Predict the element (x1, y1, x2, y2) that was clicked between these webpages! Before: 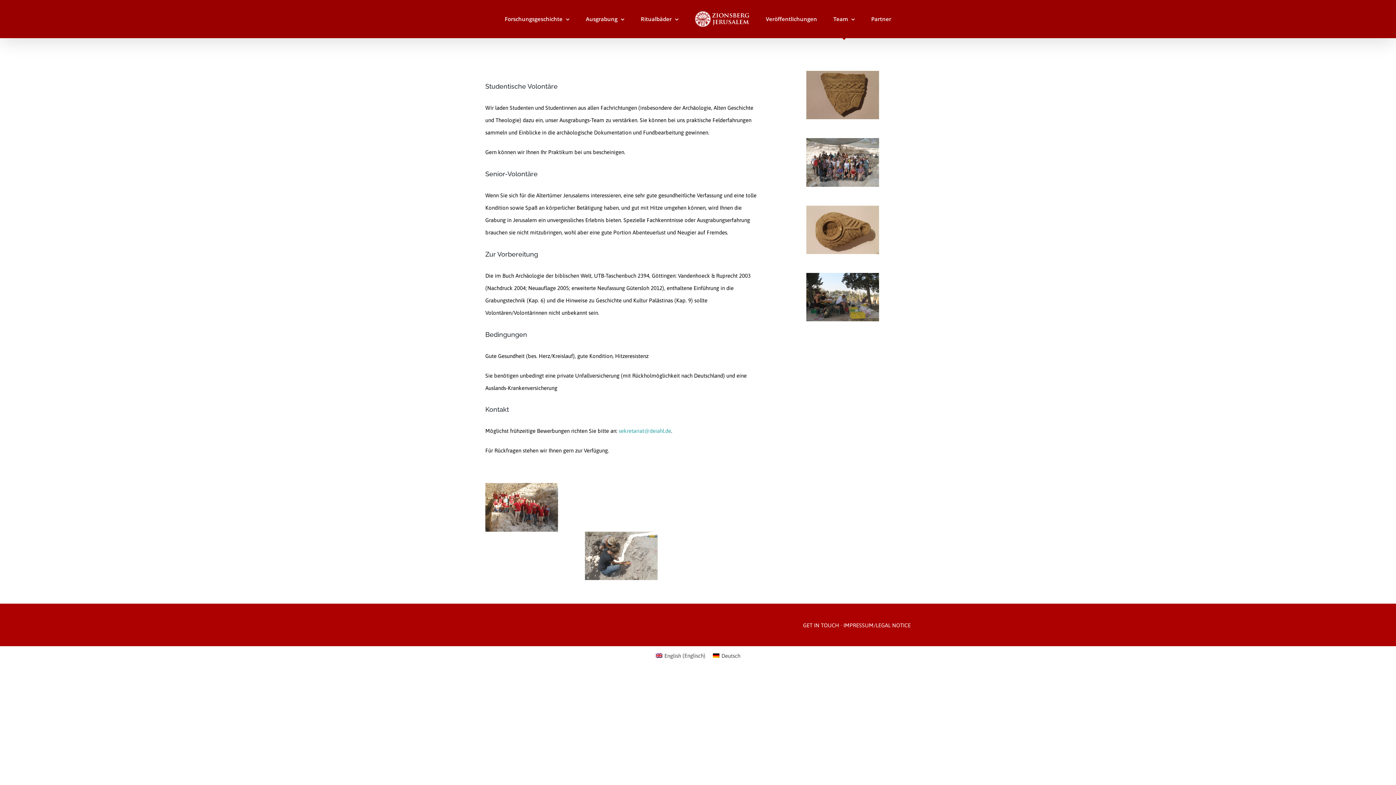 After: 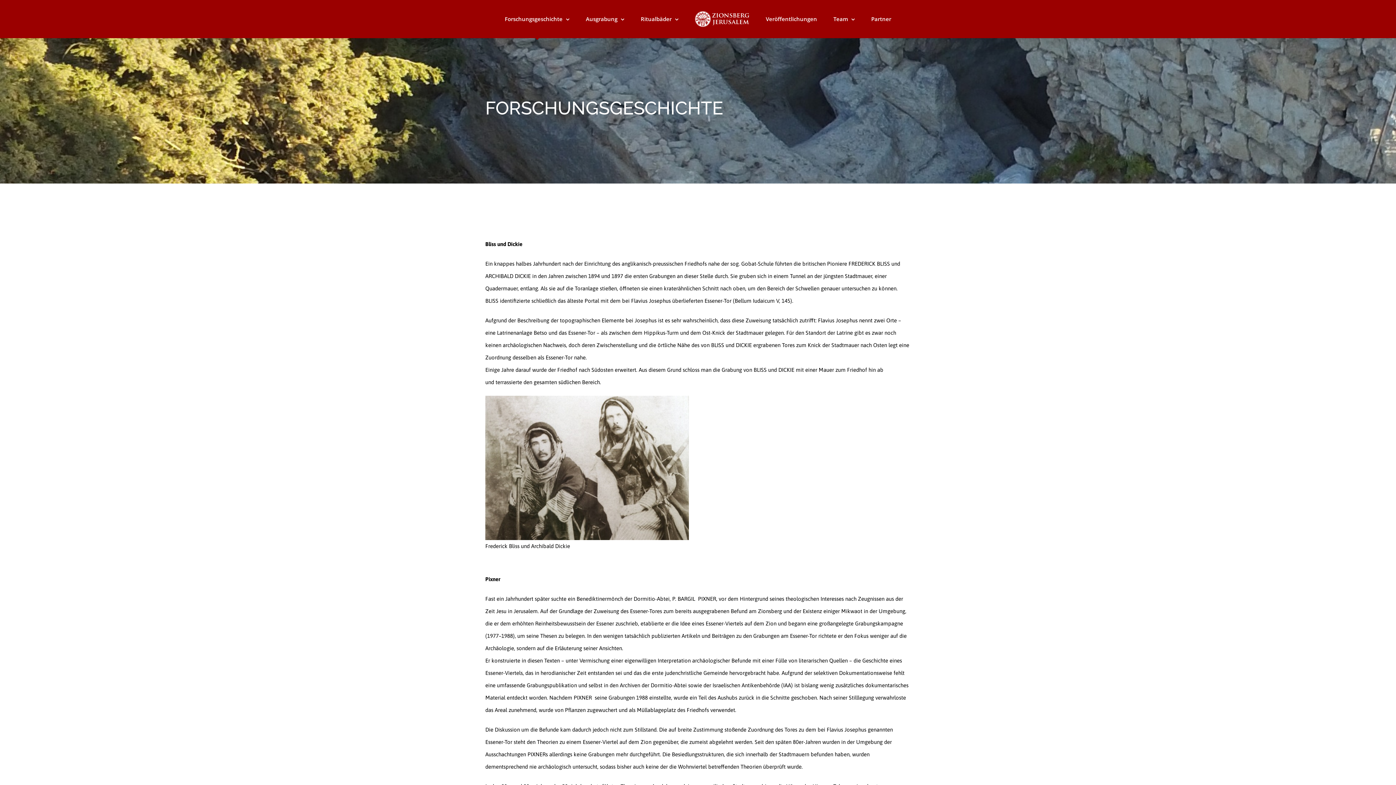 Action: label: Forschungsgeschichte bbox: (504, 2, 569, 35)